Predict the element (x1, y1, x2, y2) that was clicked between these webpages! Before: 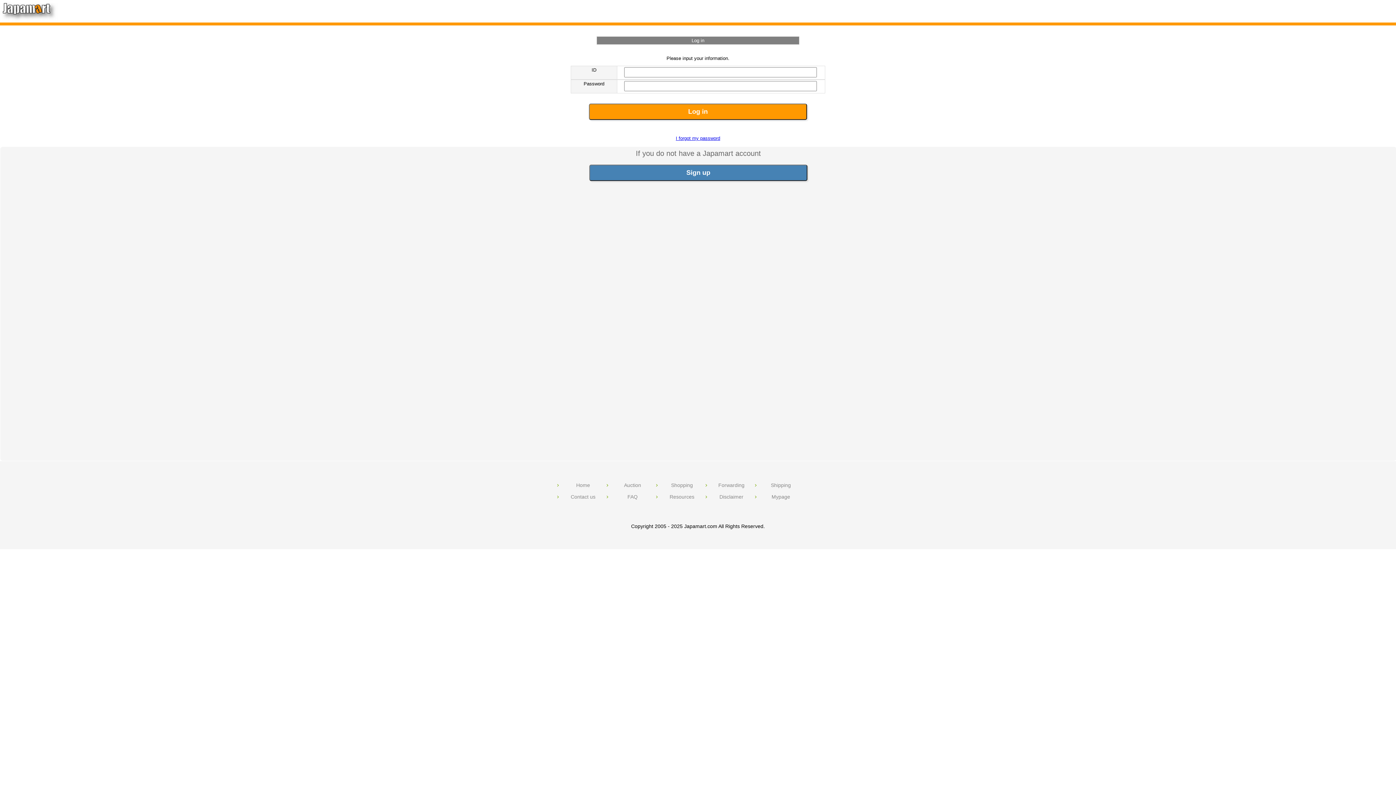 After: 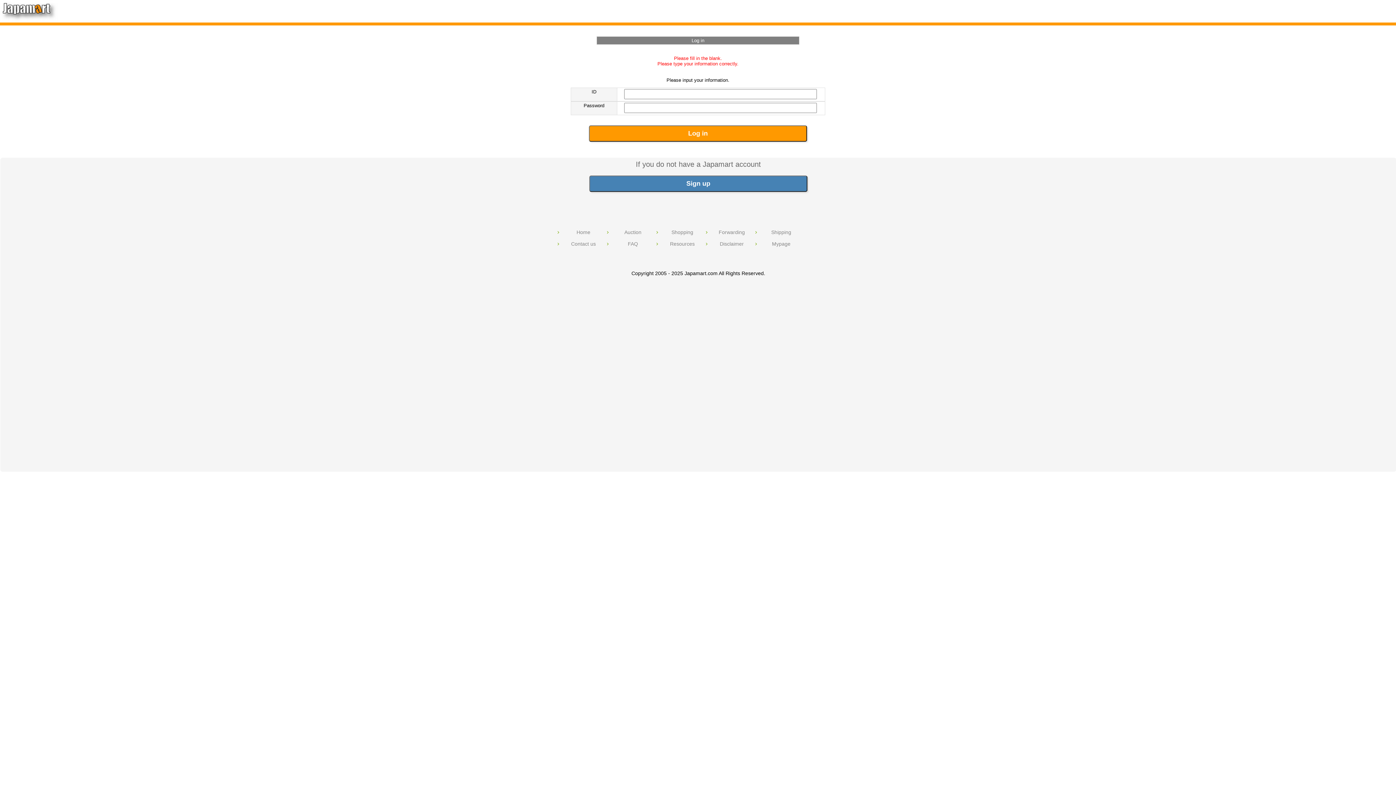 Action: label: Log in bbox: (589, 103, 807, 120)